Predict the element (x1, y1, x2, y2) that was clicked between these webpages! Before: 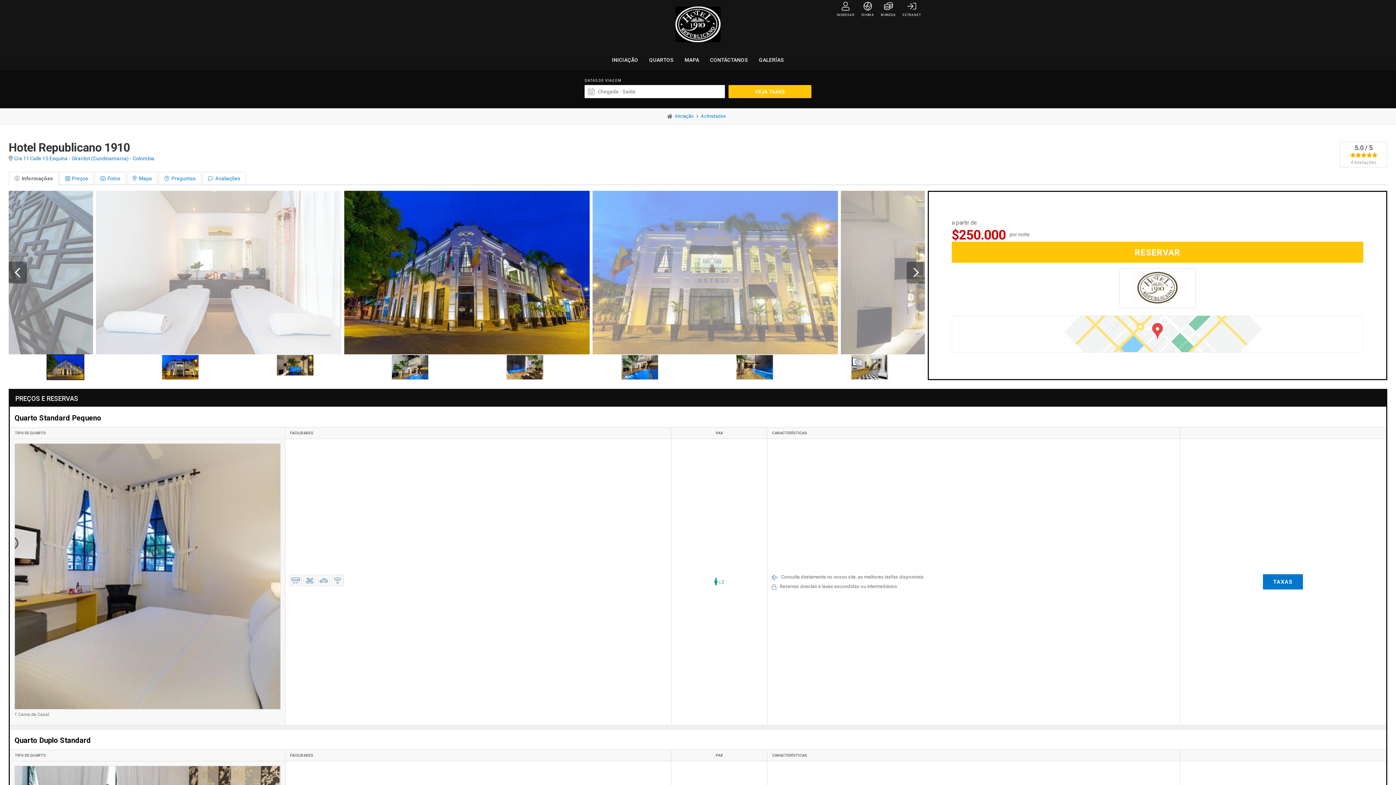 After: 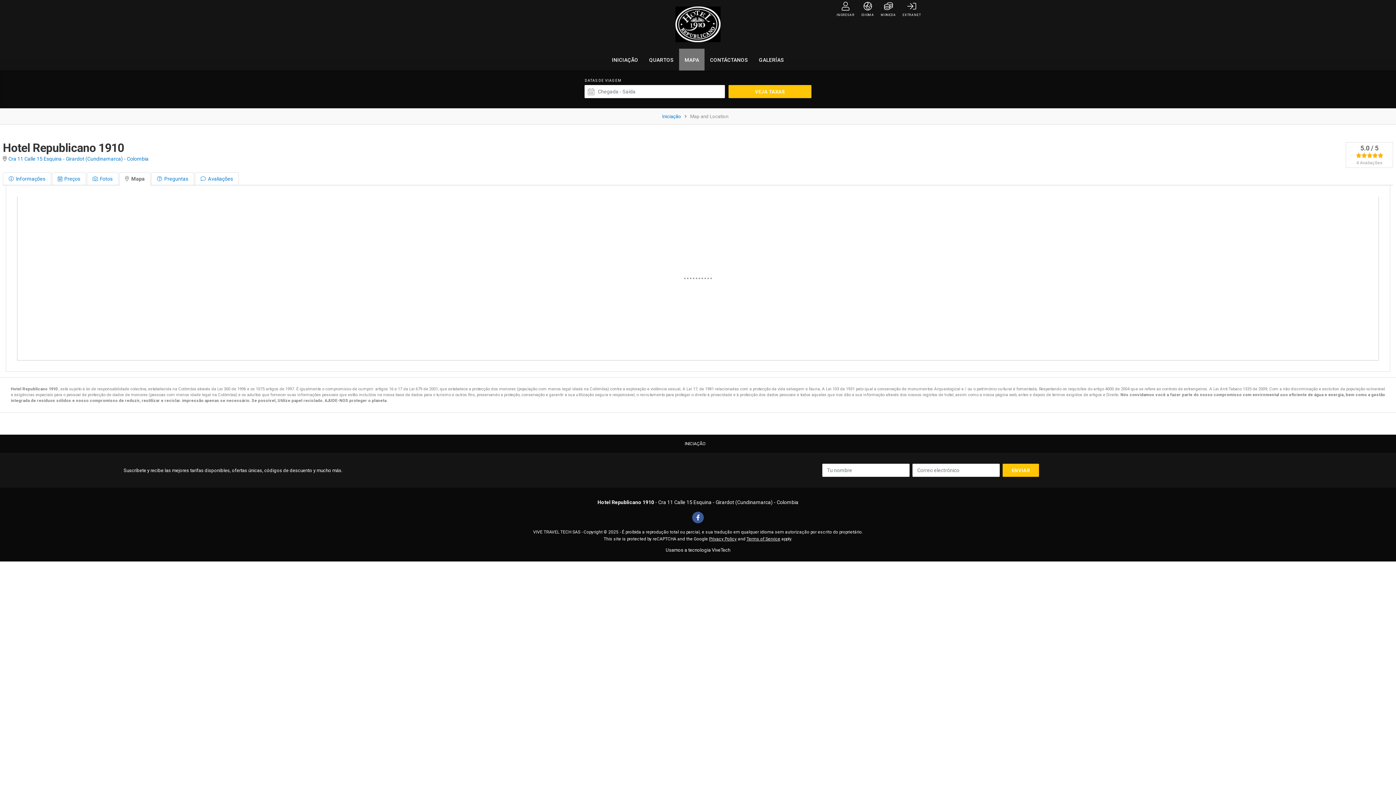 Action: label: MAPA bbox: (679, 48, 704, 70)